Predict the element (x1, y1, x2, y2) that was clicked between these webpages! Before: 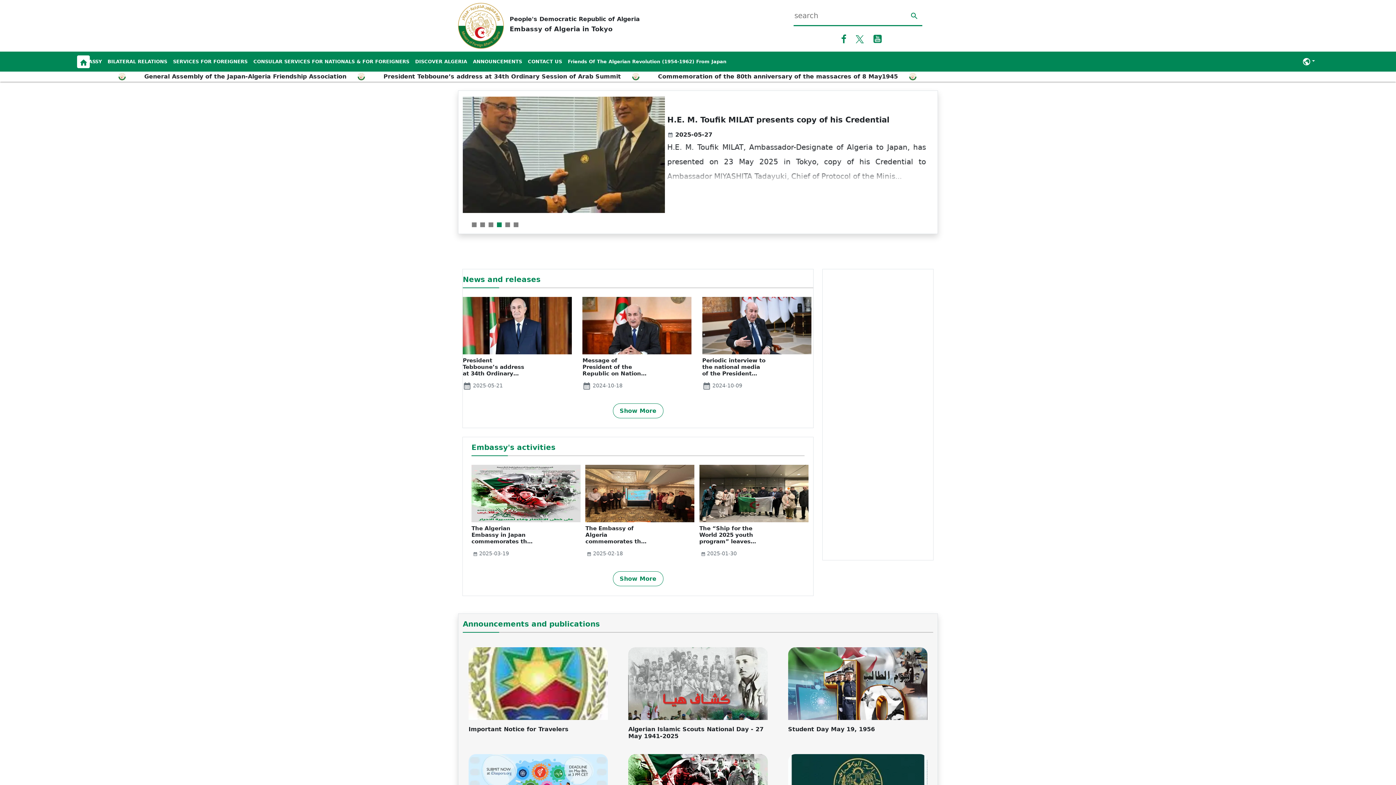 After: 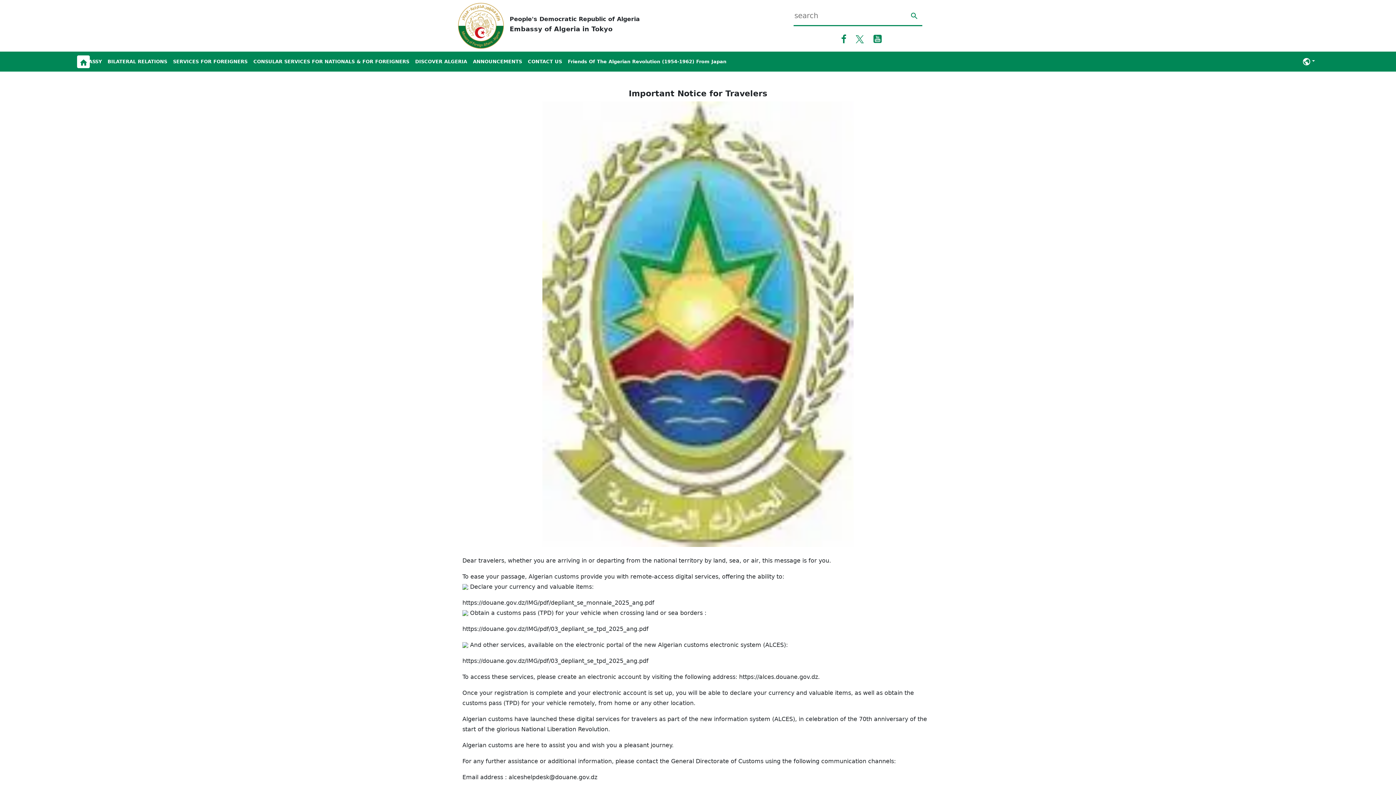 Action: bbox: (461, 96, 658, 213)